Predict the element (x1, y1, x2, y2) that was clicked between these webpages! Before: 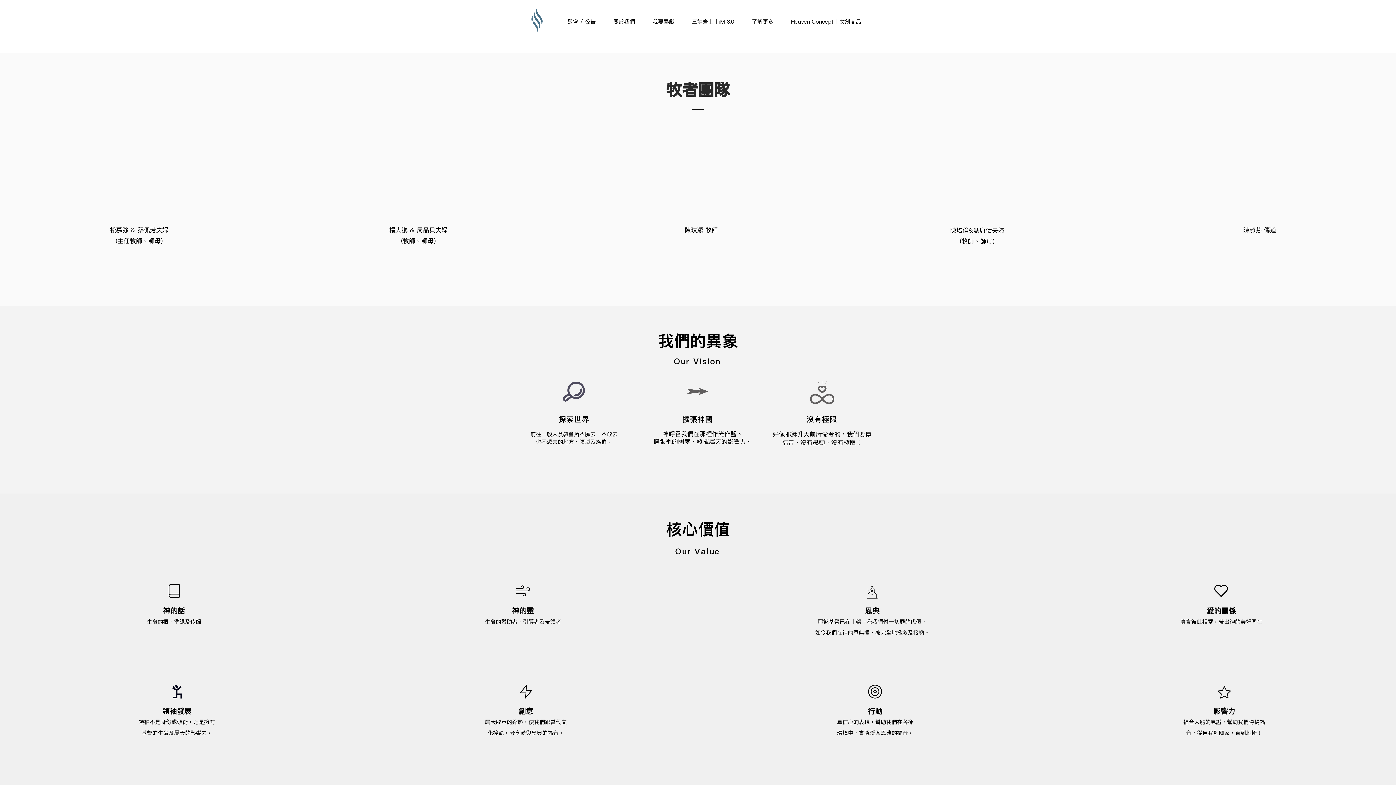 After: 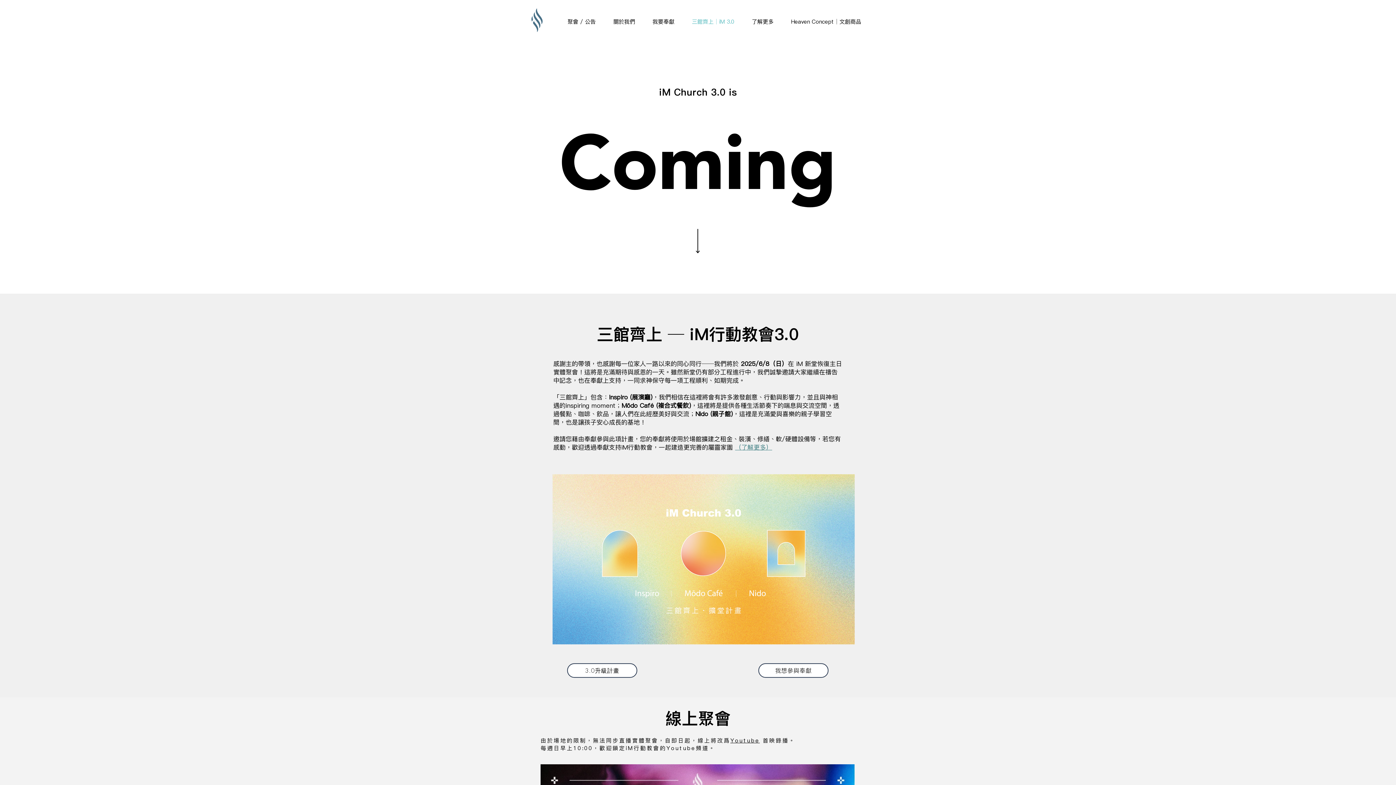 Action: bbox: (686, 14, 746, 29) label: 三館齊上│iM 3.0